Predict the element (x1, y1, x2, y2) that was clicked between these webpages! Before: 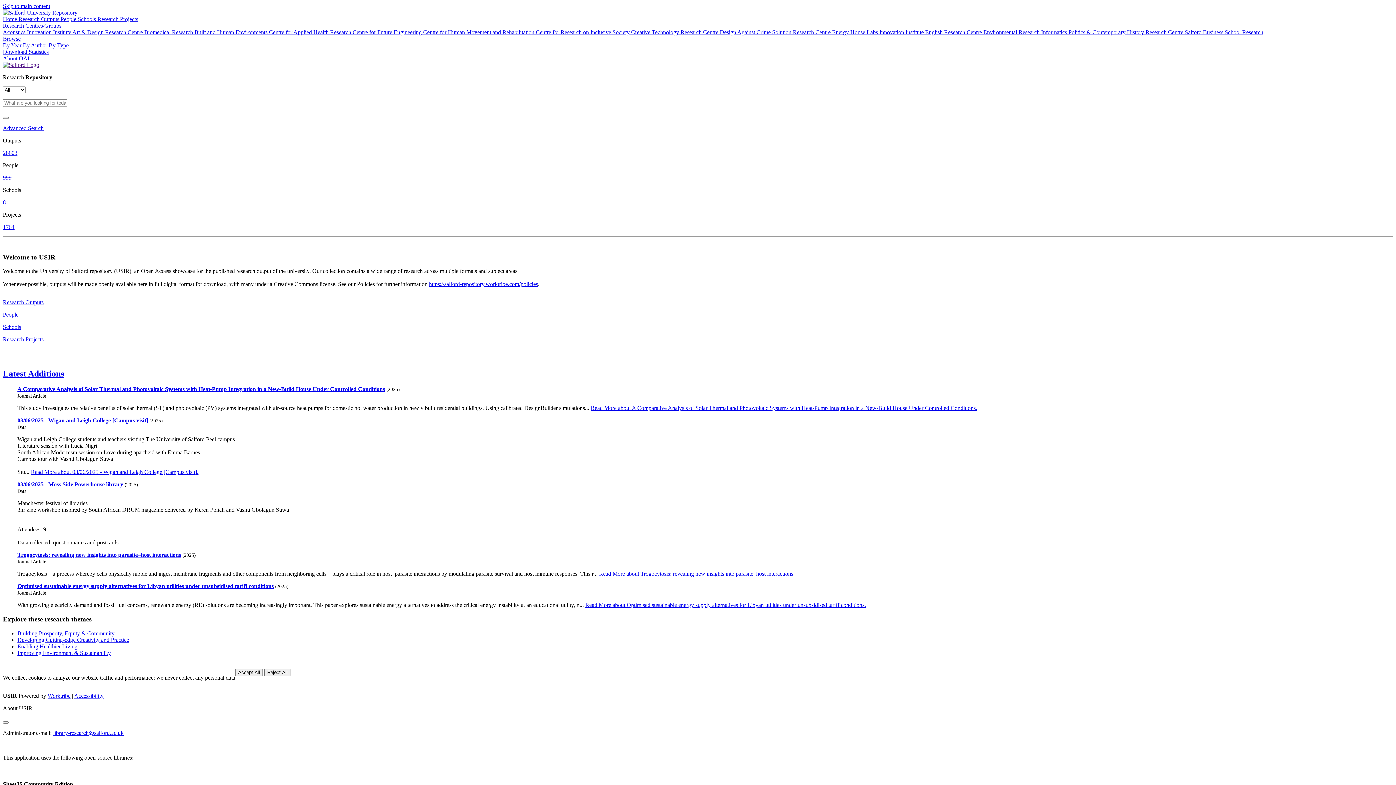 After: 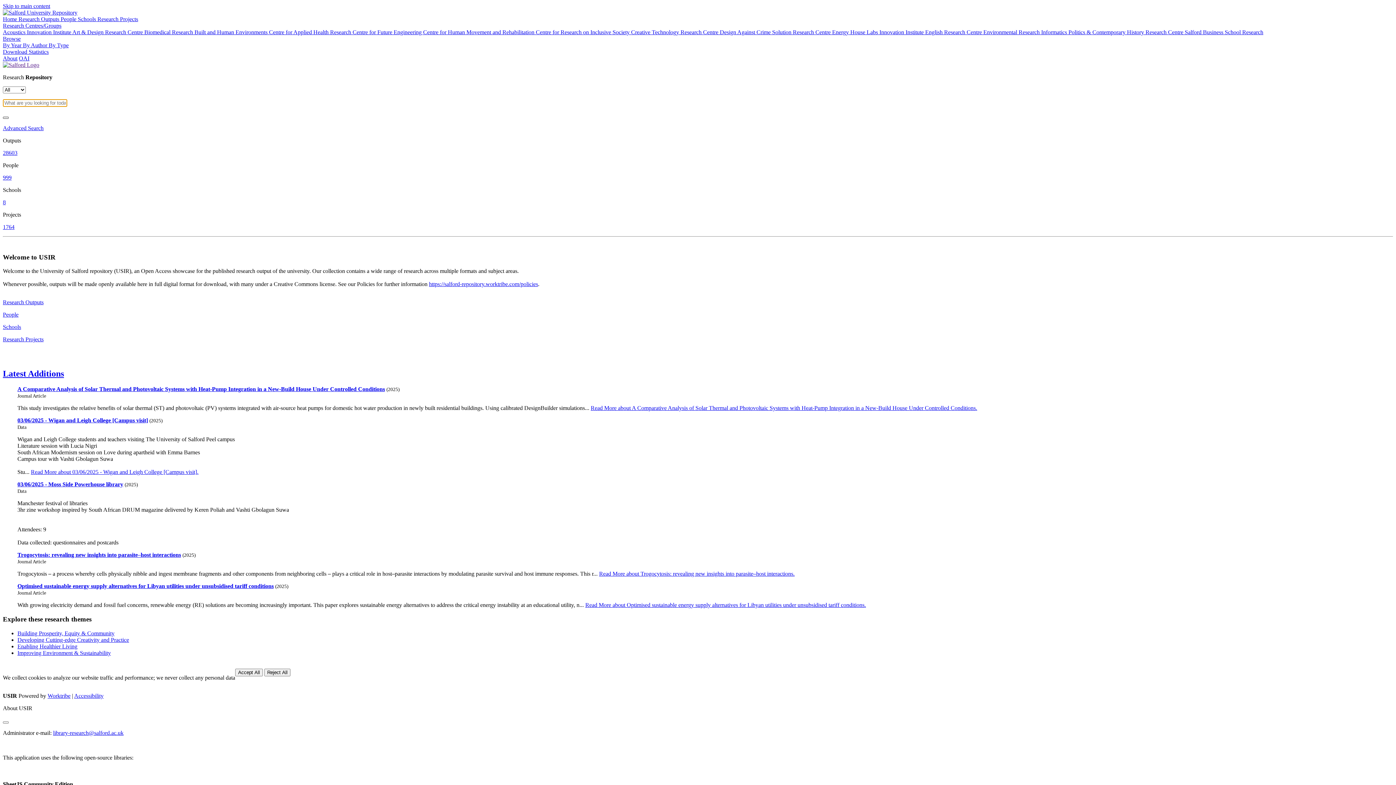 Action: label: Search bbox: (2, 116, 8, 118)